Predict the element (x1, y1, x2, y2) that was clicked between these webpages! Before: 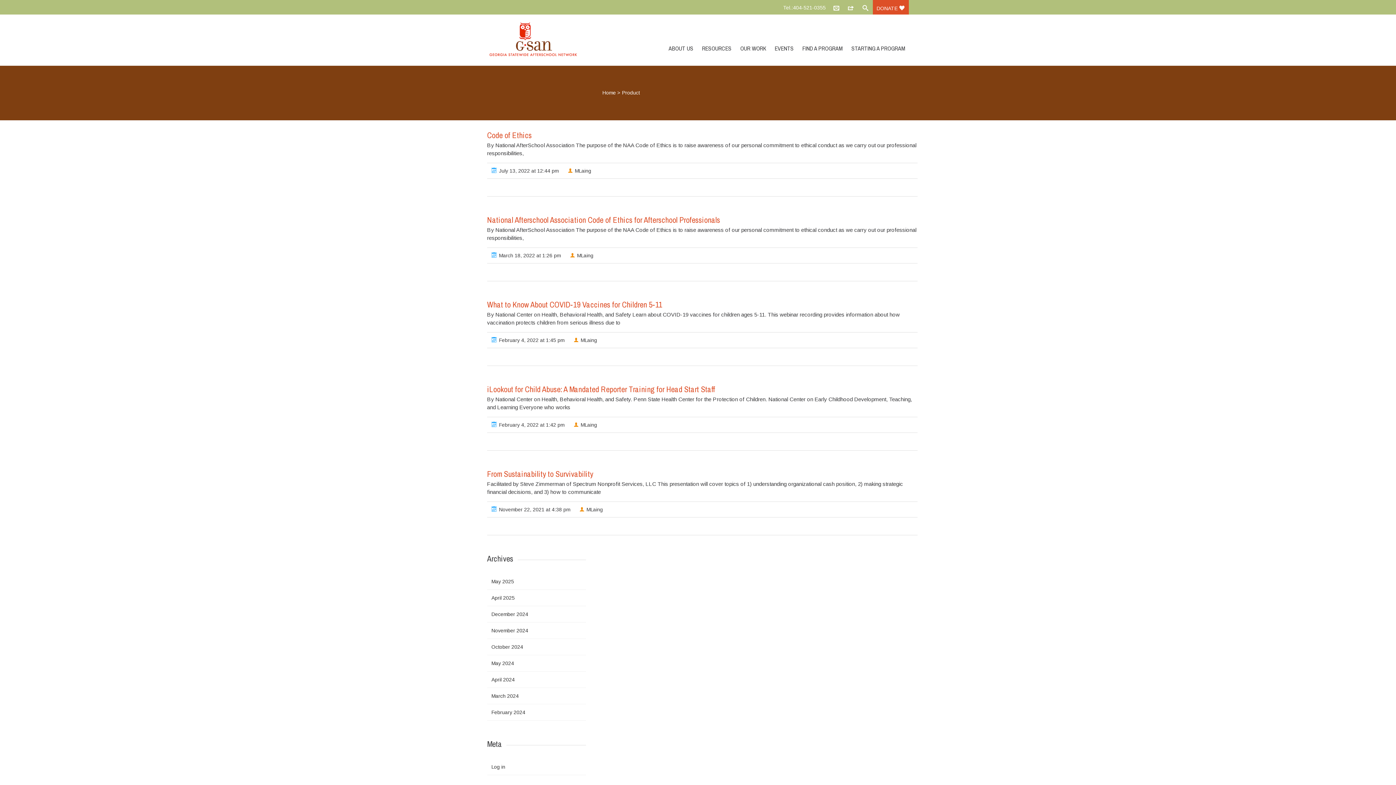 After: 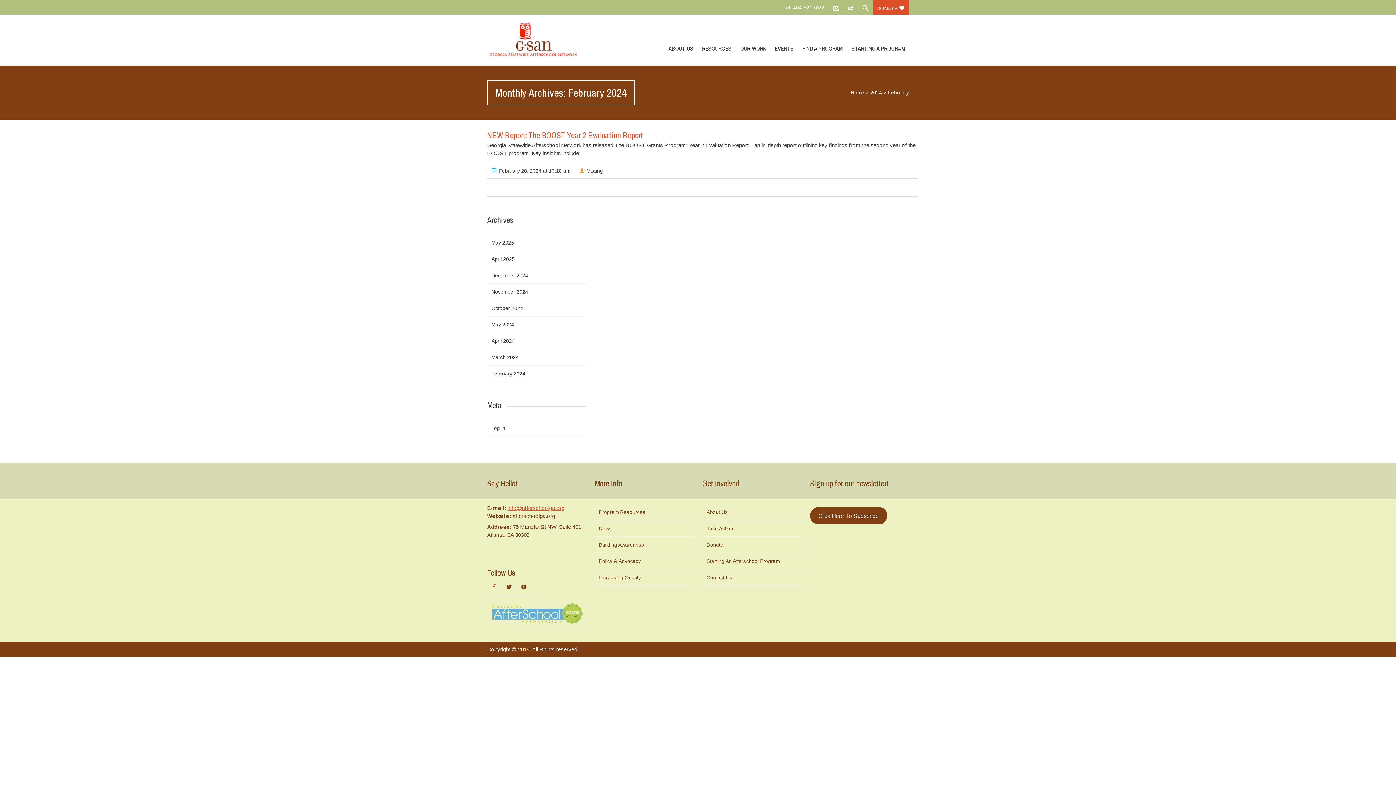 Action: label: February 2024 bbox: (491, 709, 525, 715)